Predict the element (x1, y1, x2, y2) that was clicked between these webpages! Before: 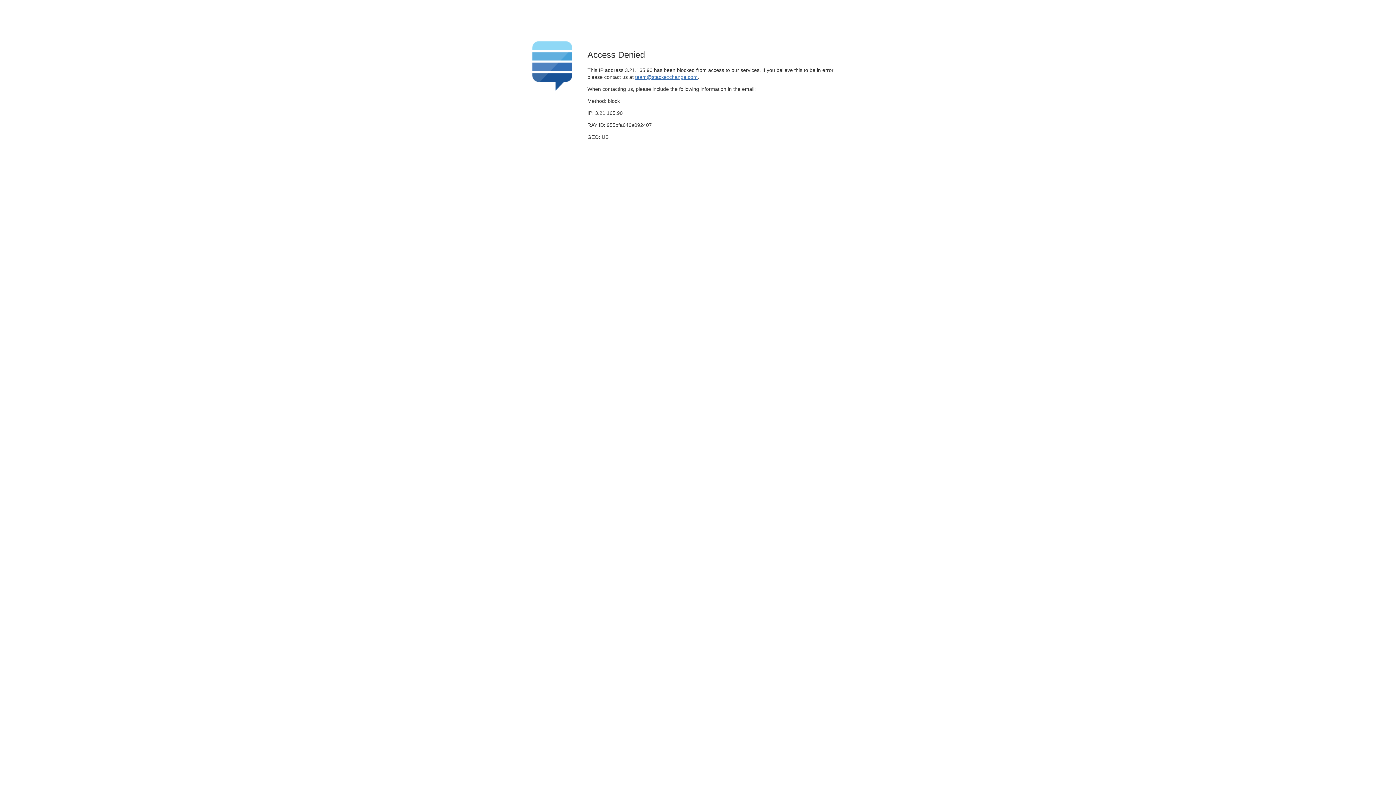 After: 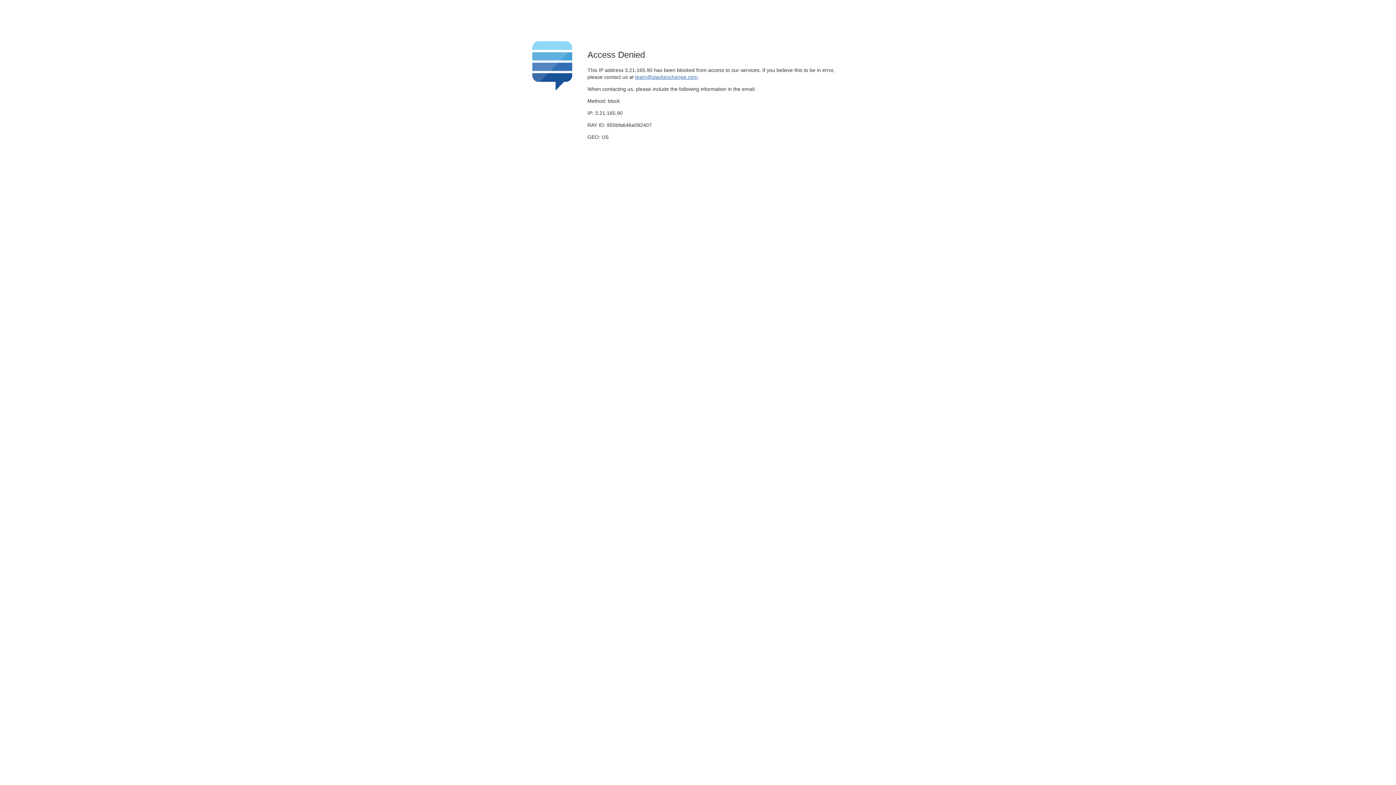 Action: label: team@stackexchange.com bbox: (635, 74, 697, 79)